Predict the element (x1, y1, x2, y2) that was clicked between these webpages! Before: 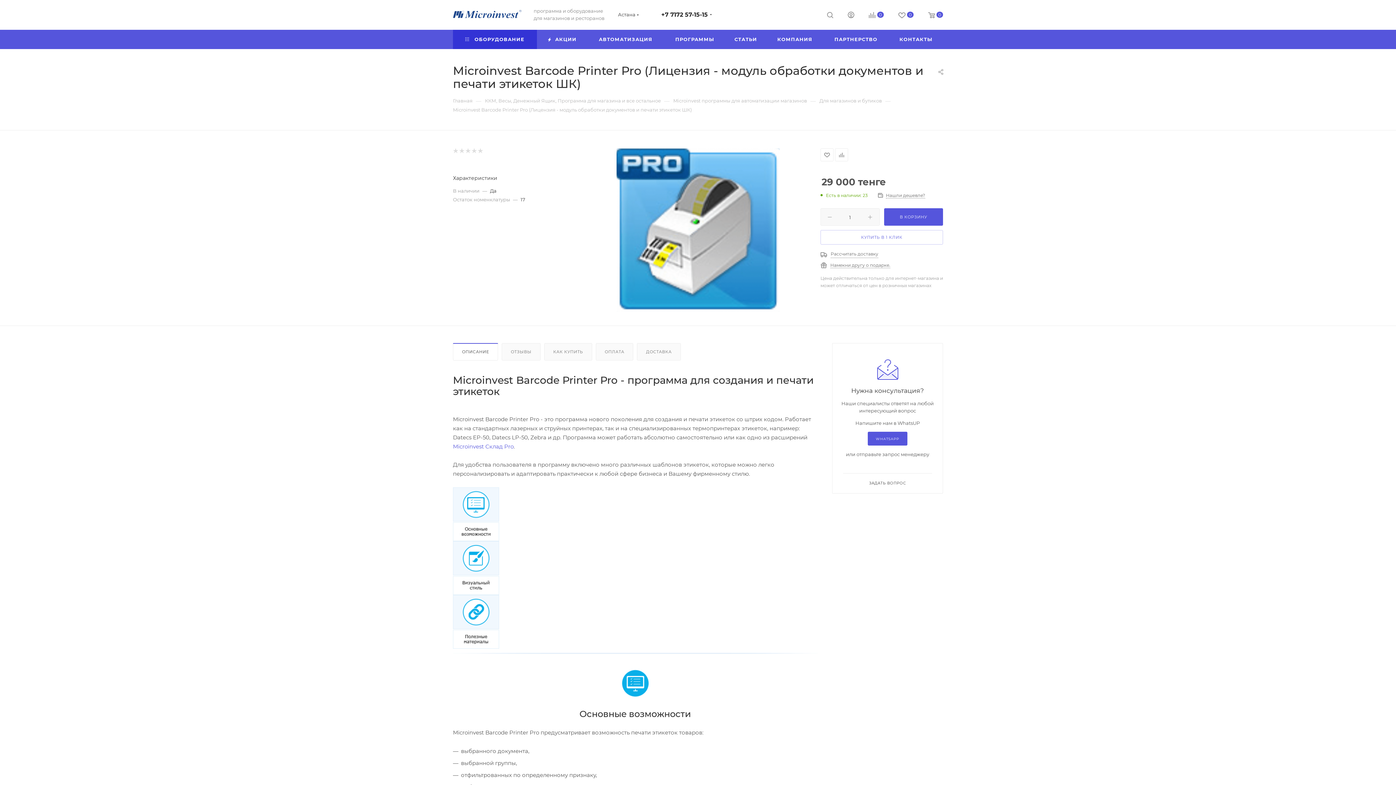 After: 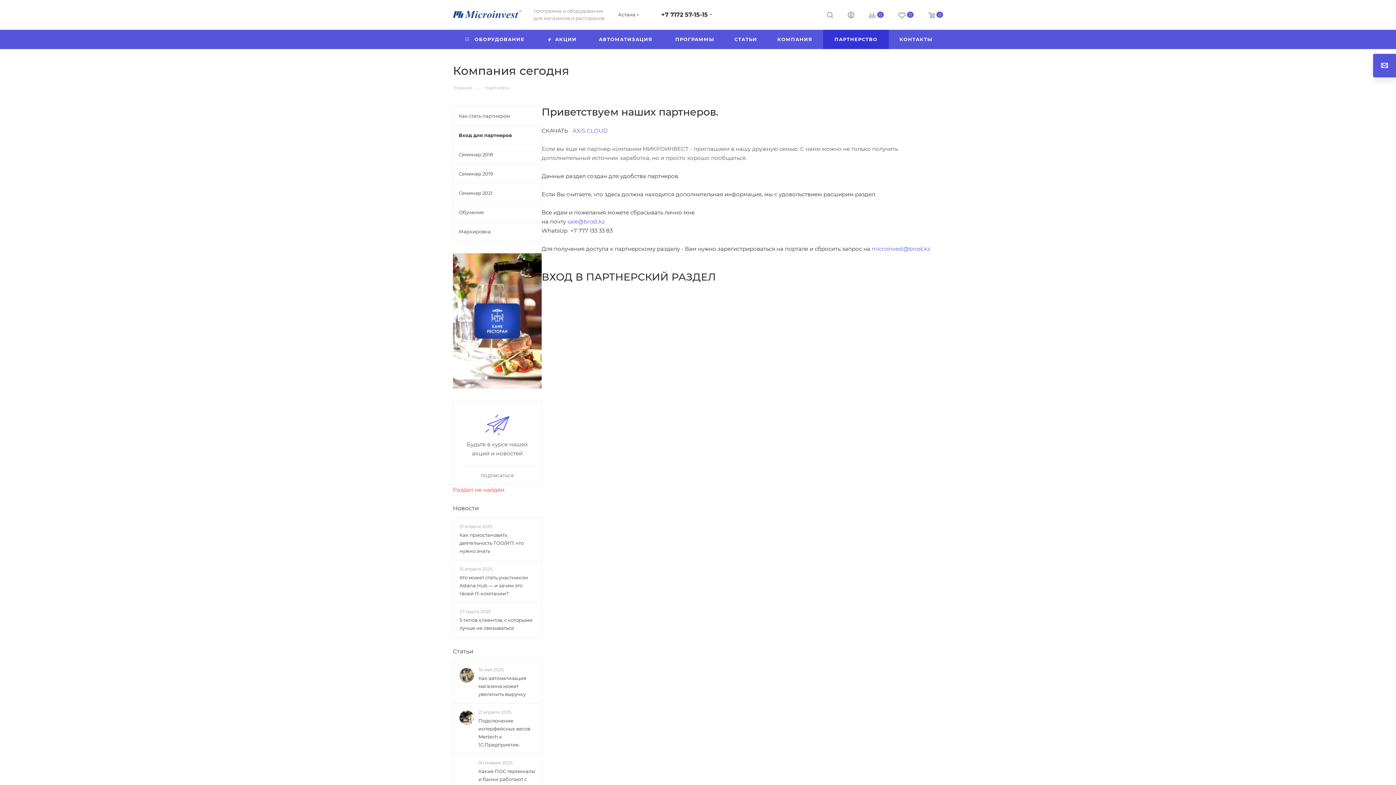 Action: label: ПАРТНЕРСТВО bbox: (823, 29, 889, 49)